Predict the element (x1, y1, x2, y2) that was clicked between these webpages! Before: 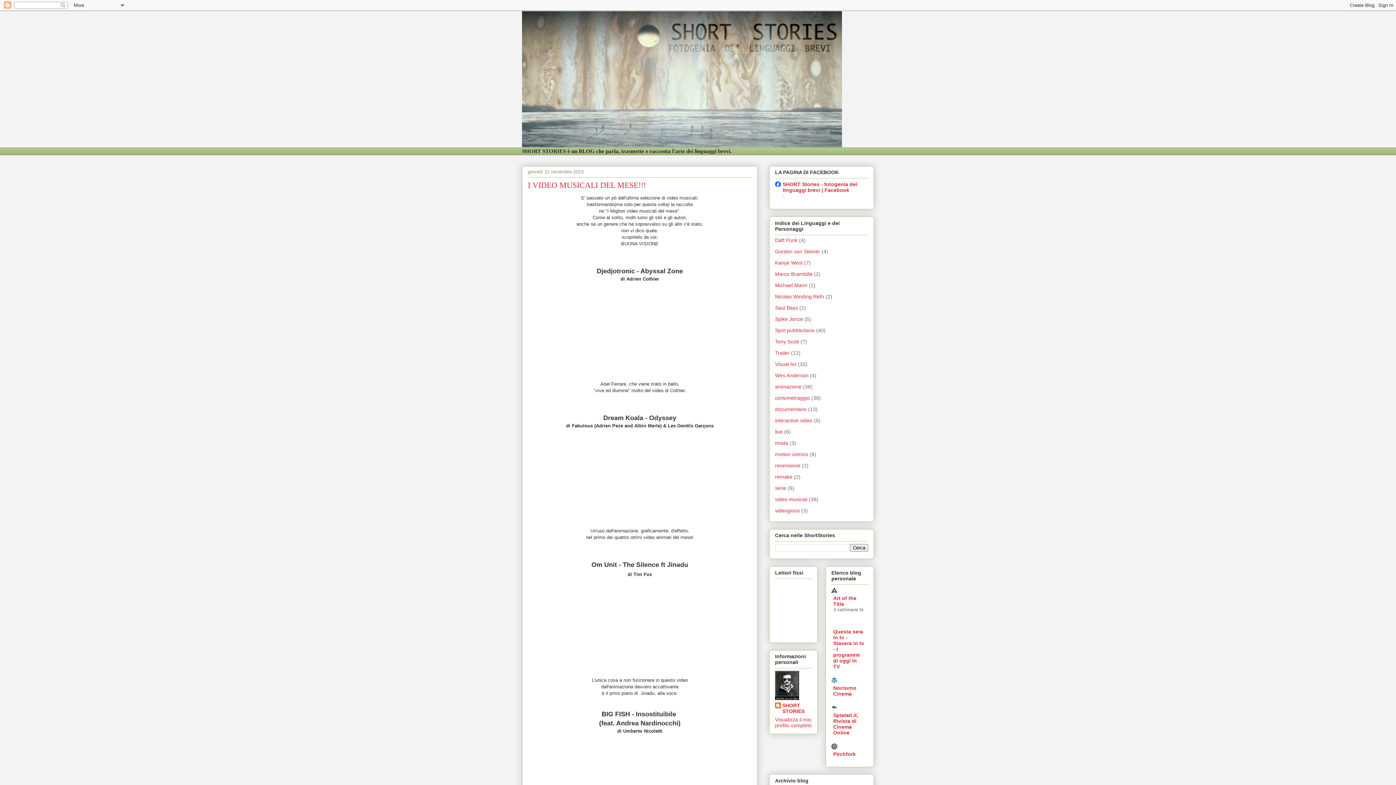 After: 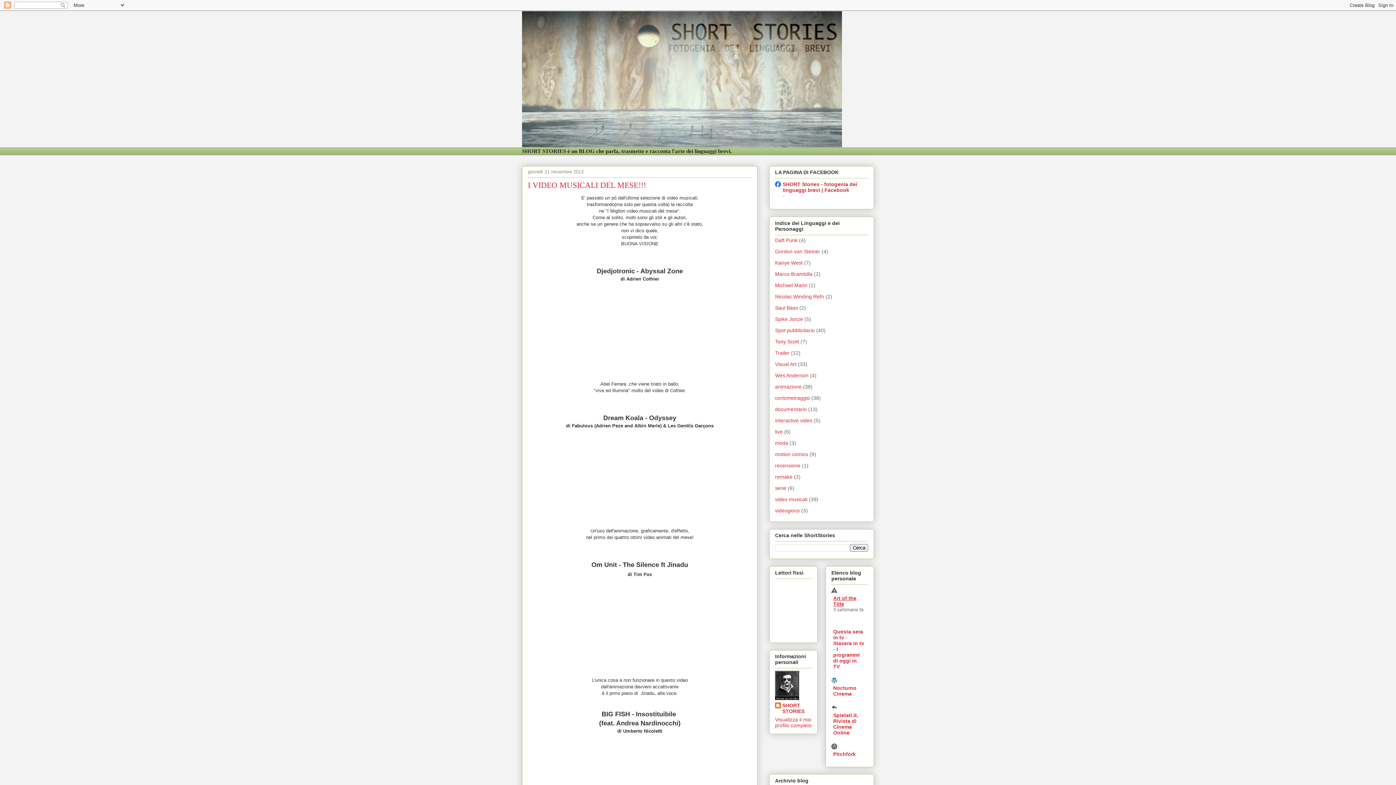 Action: bbox: (833, 595, 856, 607) label: Art of the Title